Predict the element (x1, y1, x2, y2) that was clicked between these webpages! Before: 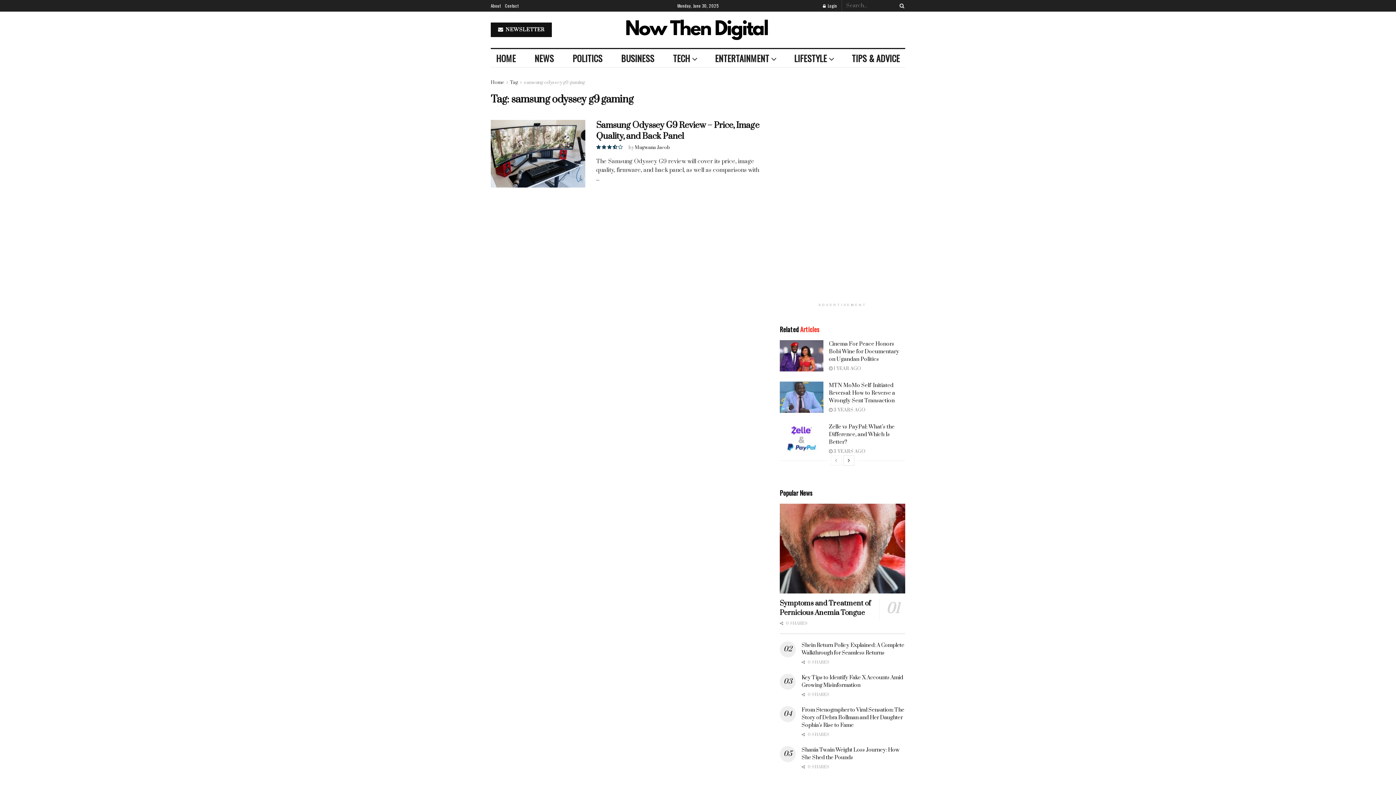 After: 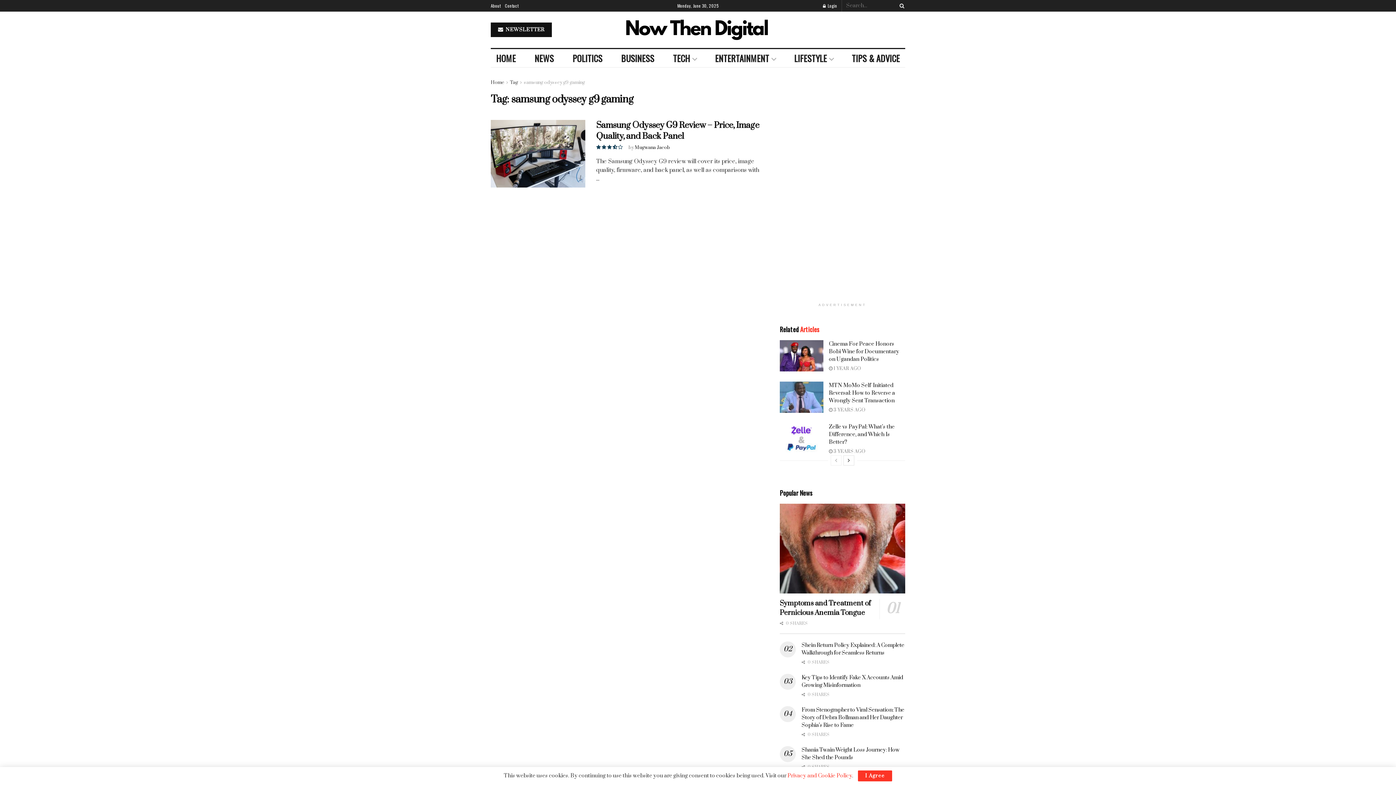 Action: bbox: (823, 0, 837, 11) label: Login popup button